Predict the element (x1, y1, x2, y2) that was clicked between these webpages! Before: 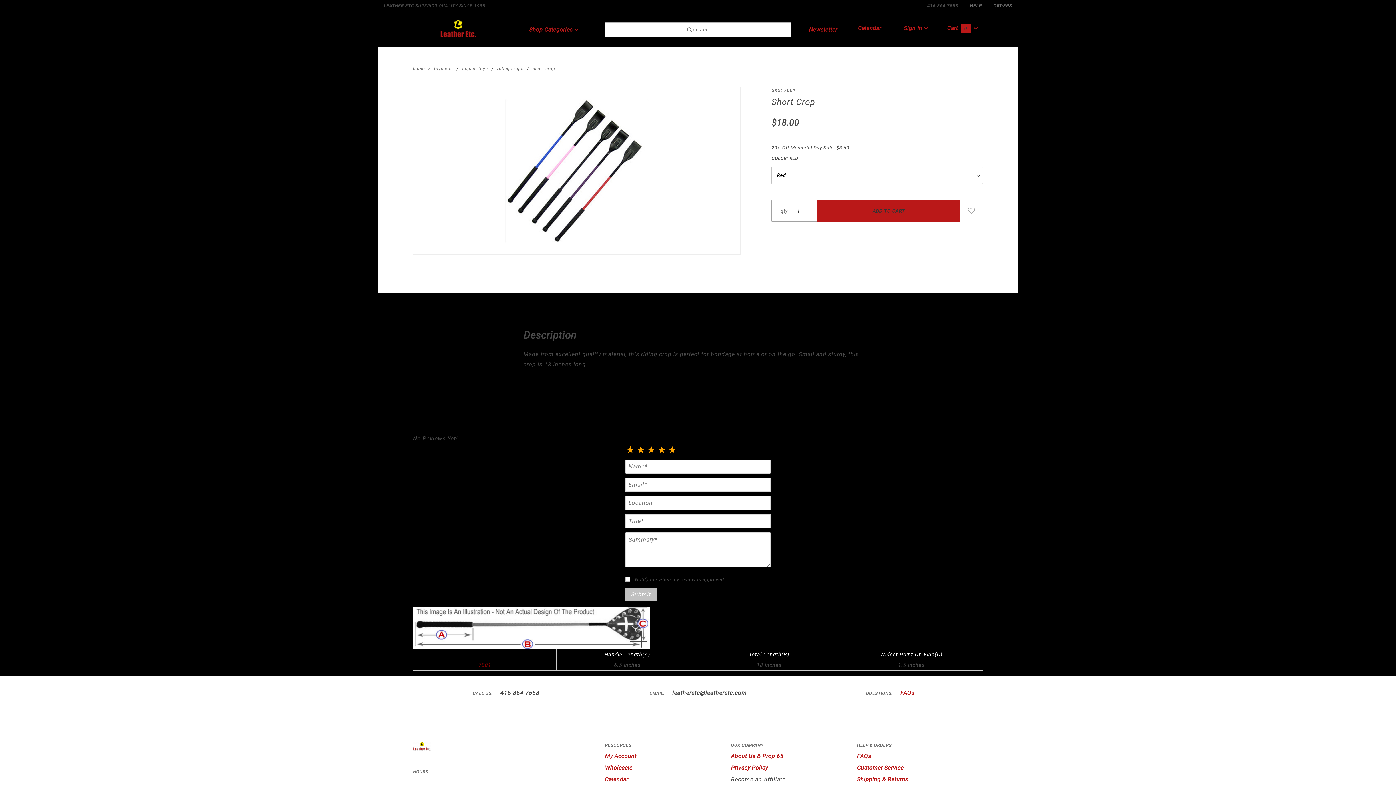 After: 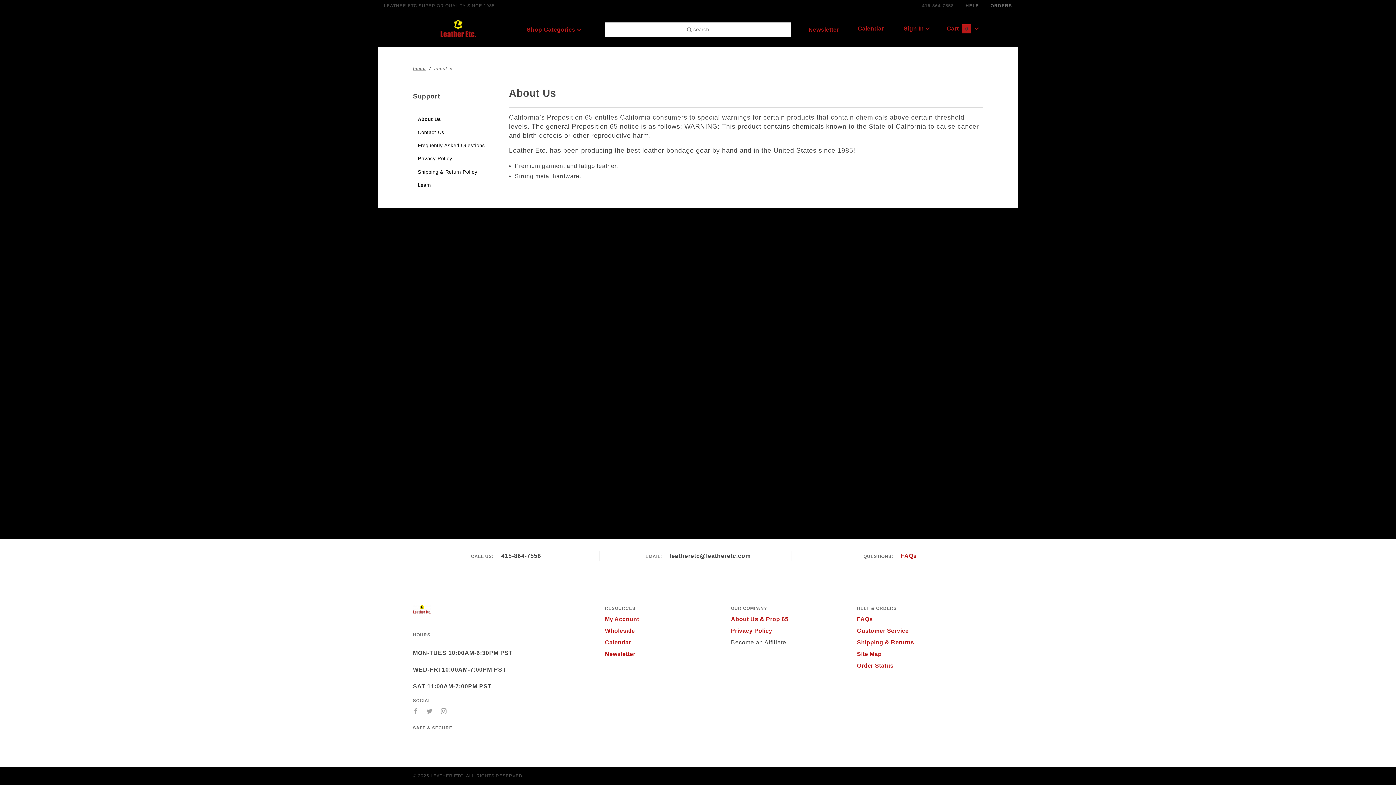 Action: label: About Us & Prop 65 bbox: (731, 750, 783, 762)